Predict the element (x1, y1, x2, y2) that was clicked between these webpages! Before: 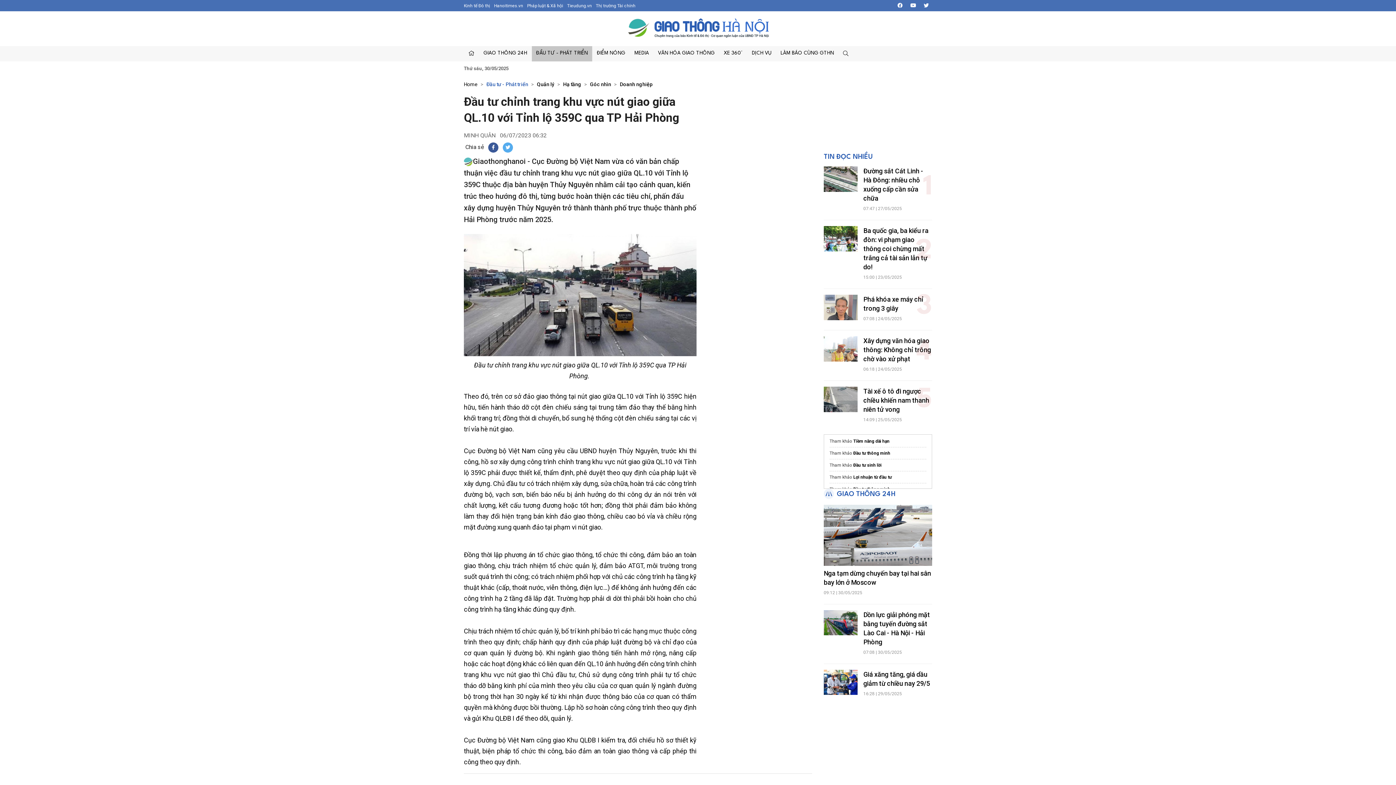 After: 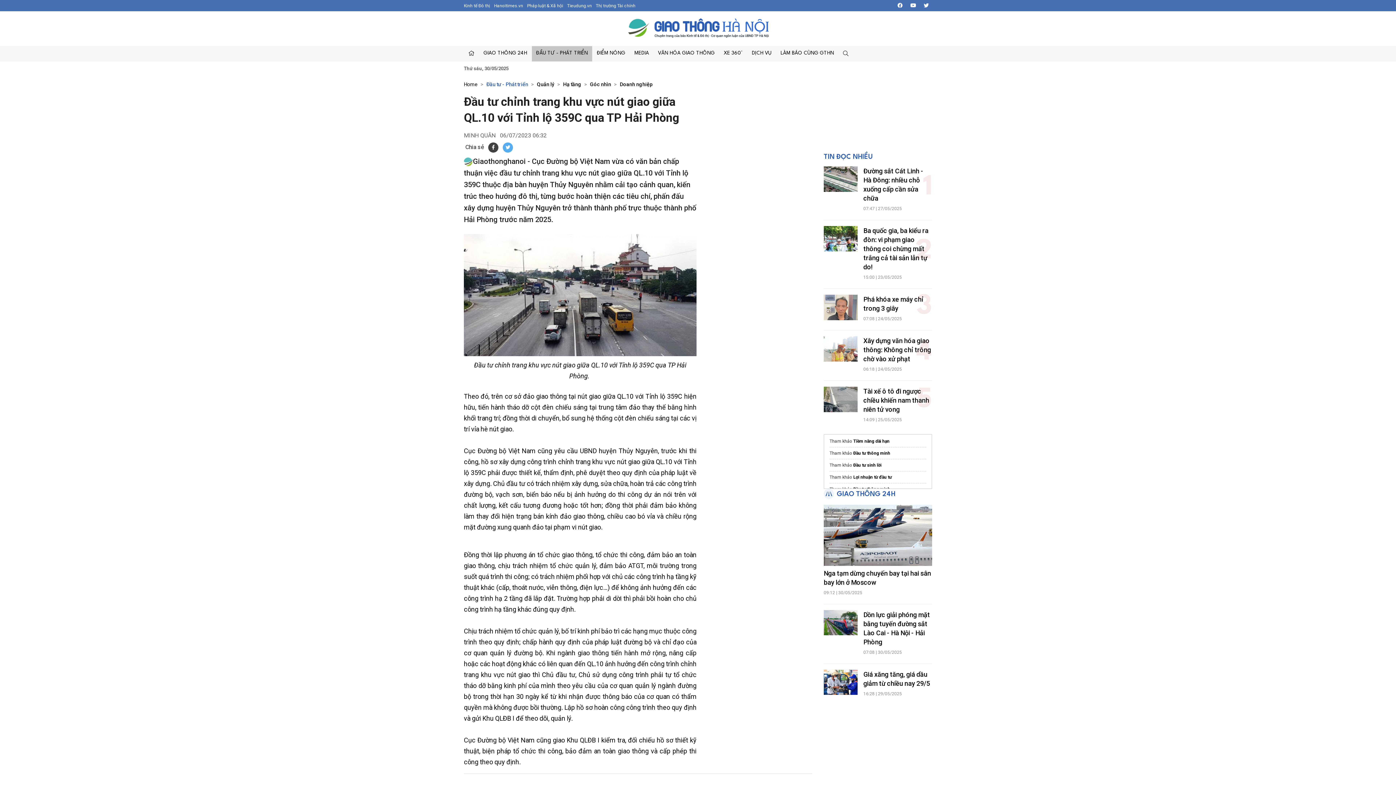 Action: bbox: (488, 142, 498, 152)